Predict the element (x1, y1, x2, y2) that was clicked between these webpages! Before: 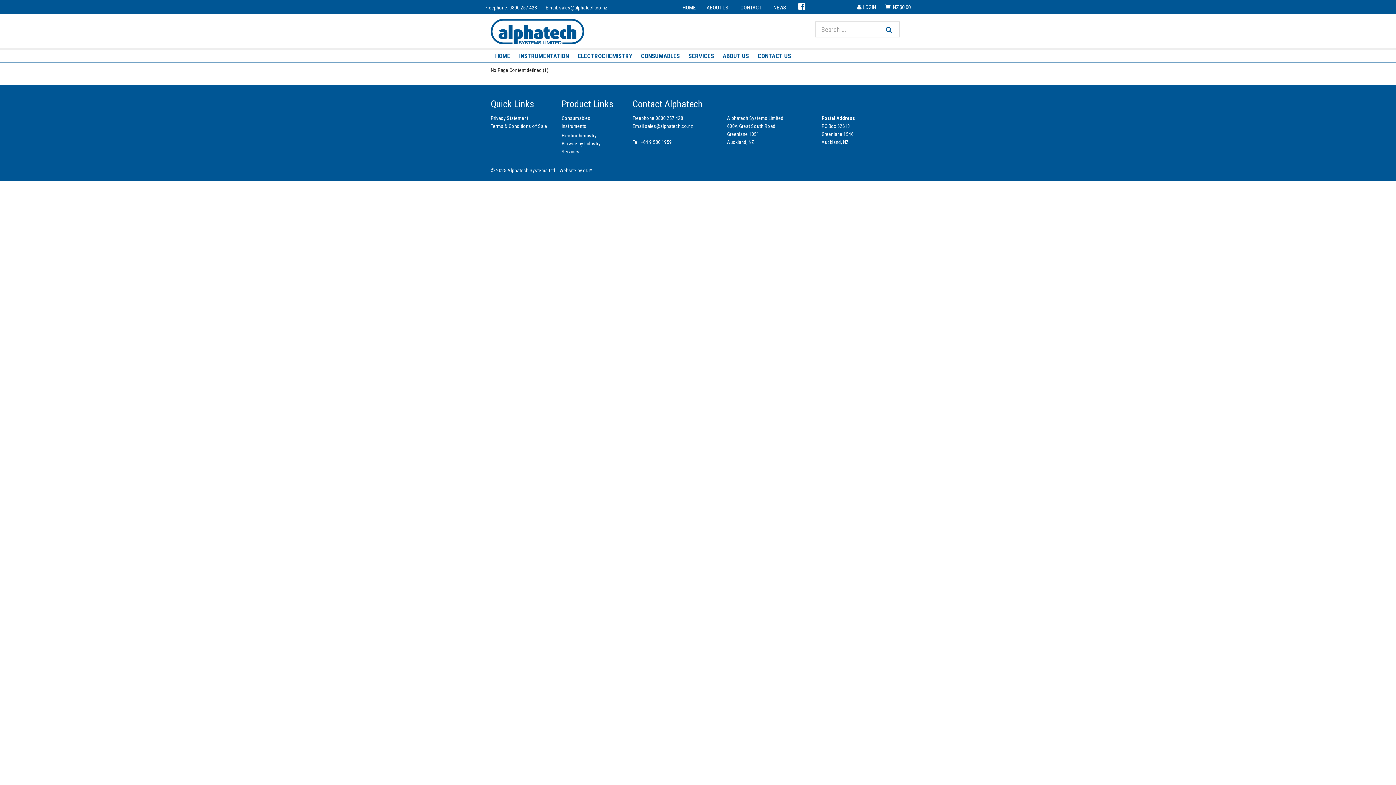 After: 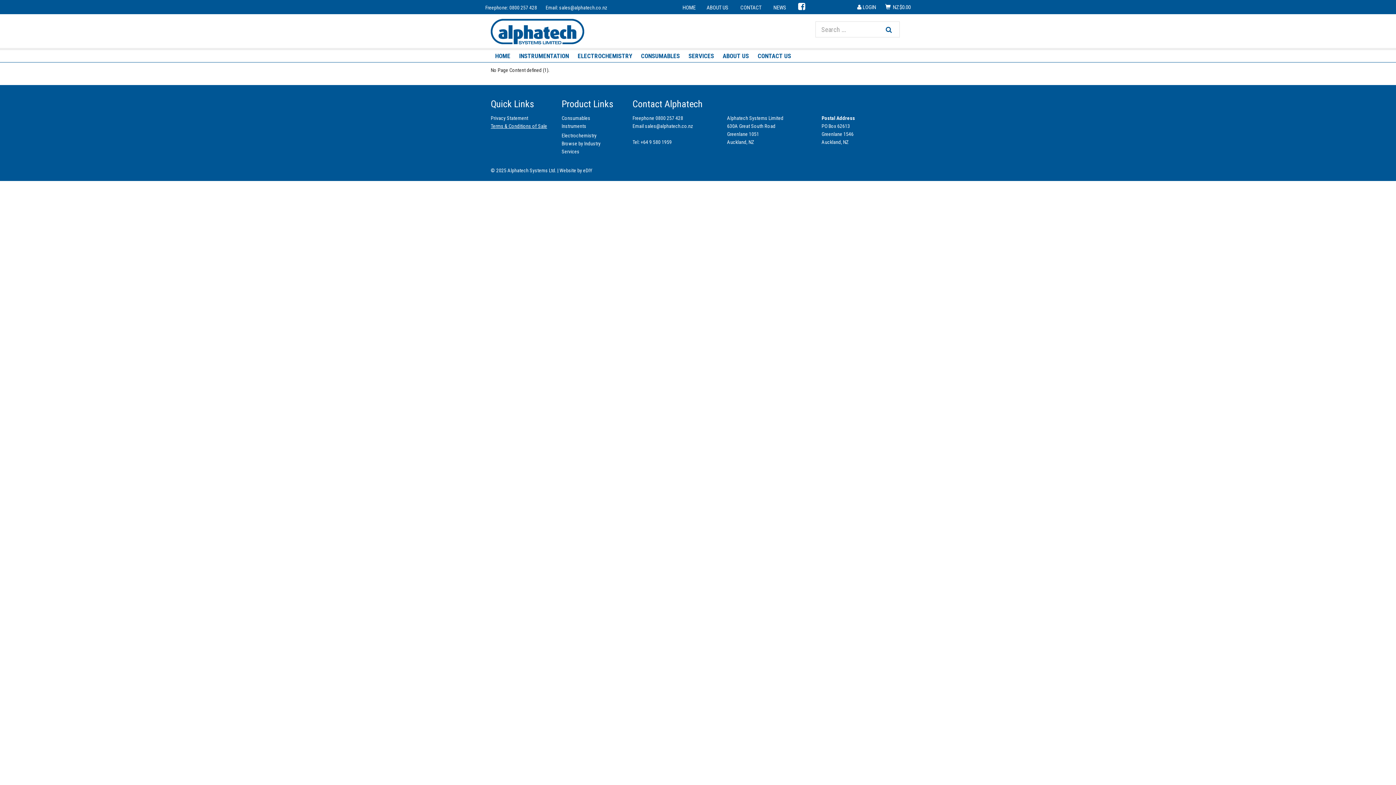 Action: bbox: (490, 123, 547, 129) label: Terms & Conditions of Sale